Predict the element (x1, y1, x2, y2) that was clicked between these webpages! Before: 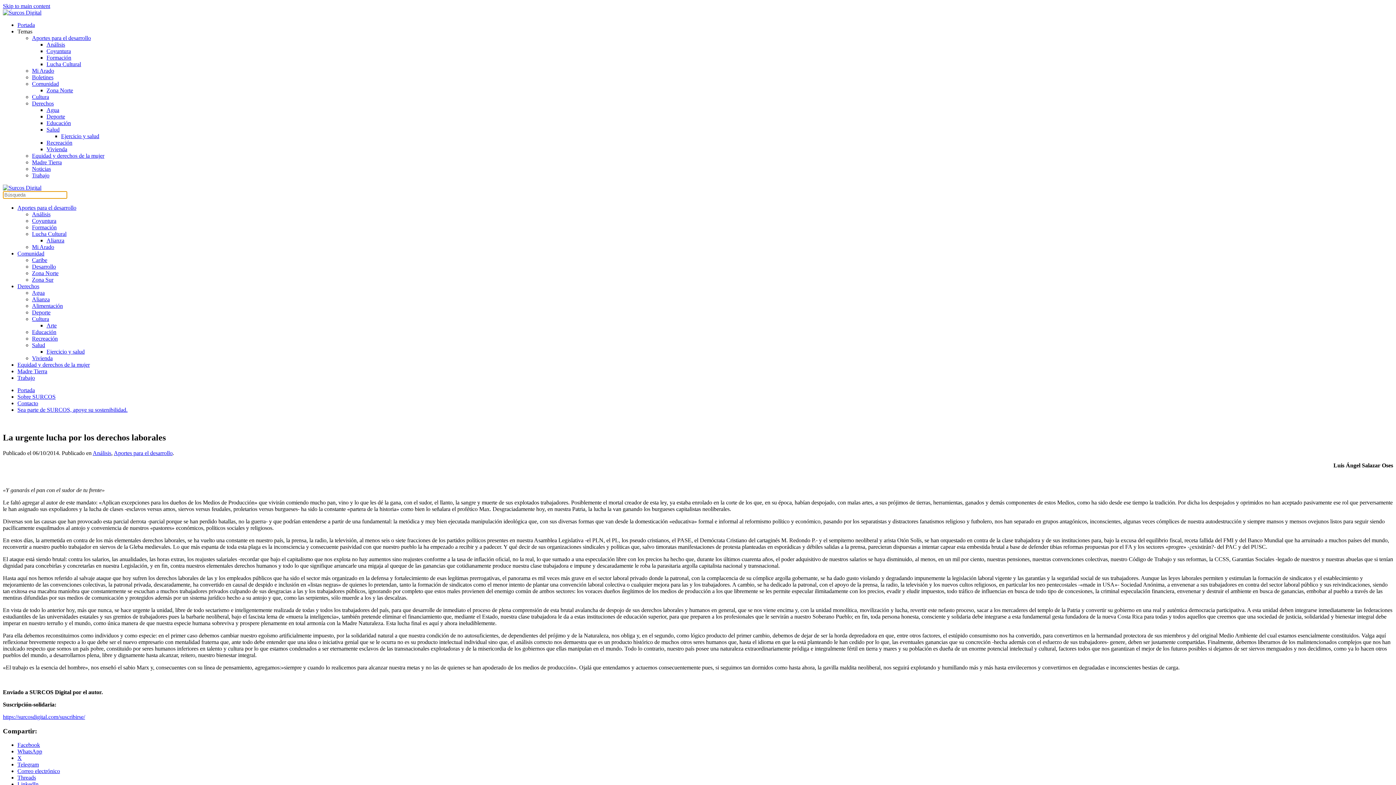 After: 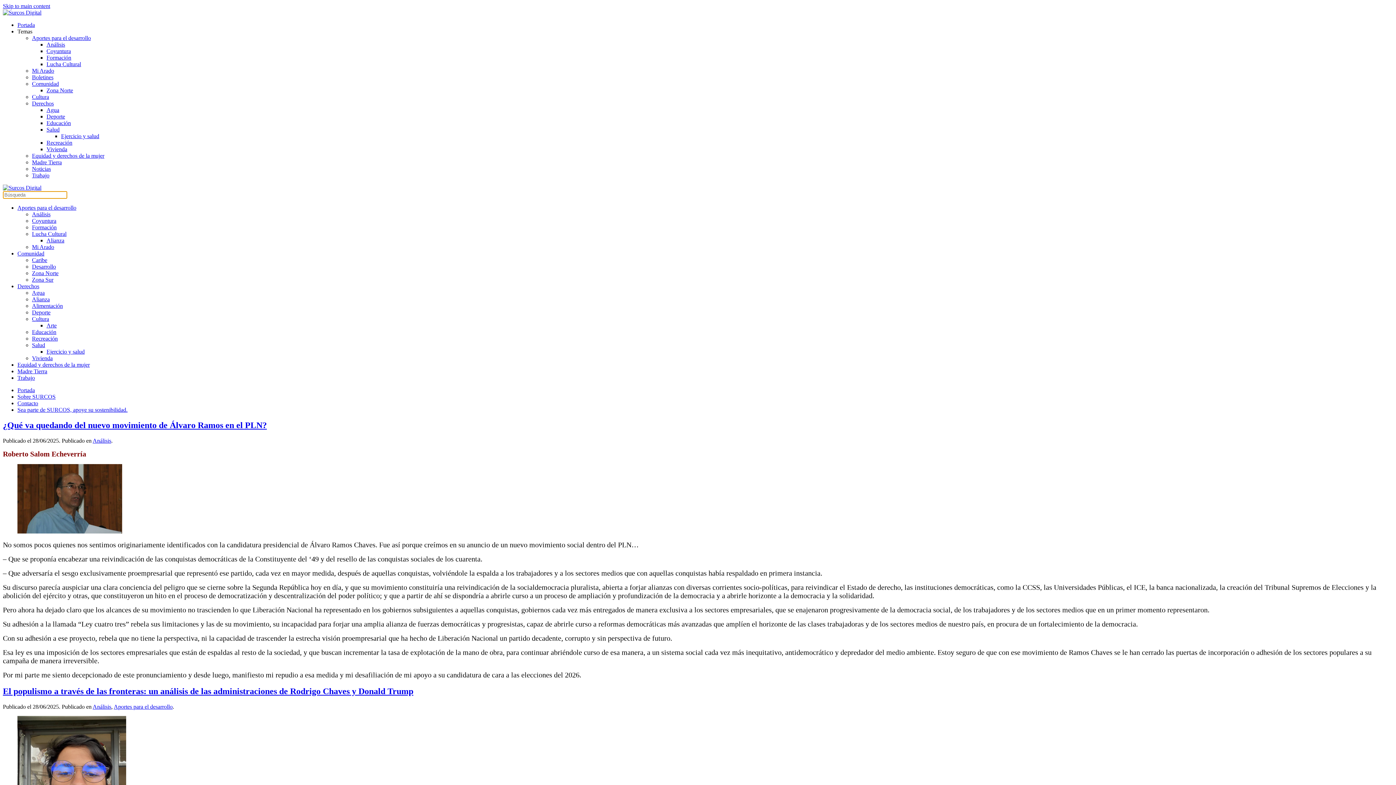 Action: bbox: (92, 450, 111, 456) label: Análisis